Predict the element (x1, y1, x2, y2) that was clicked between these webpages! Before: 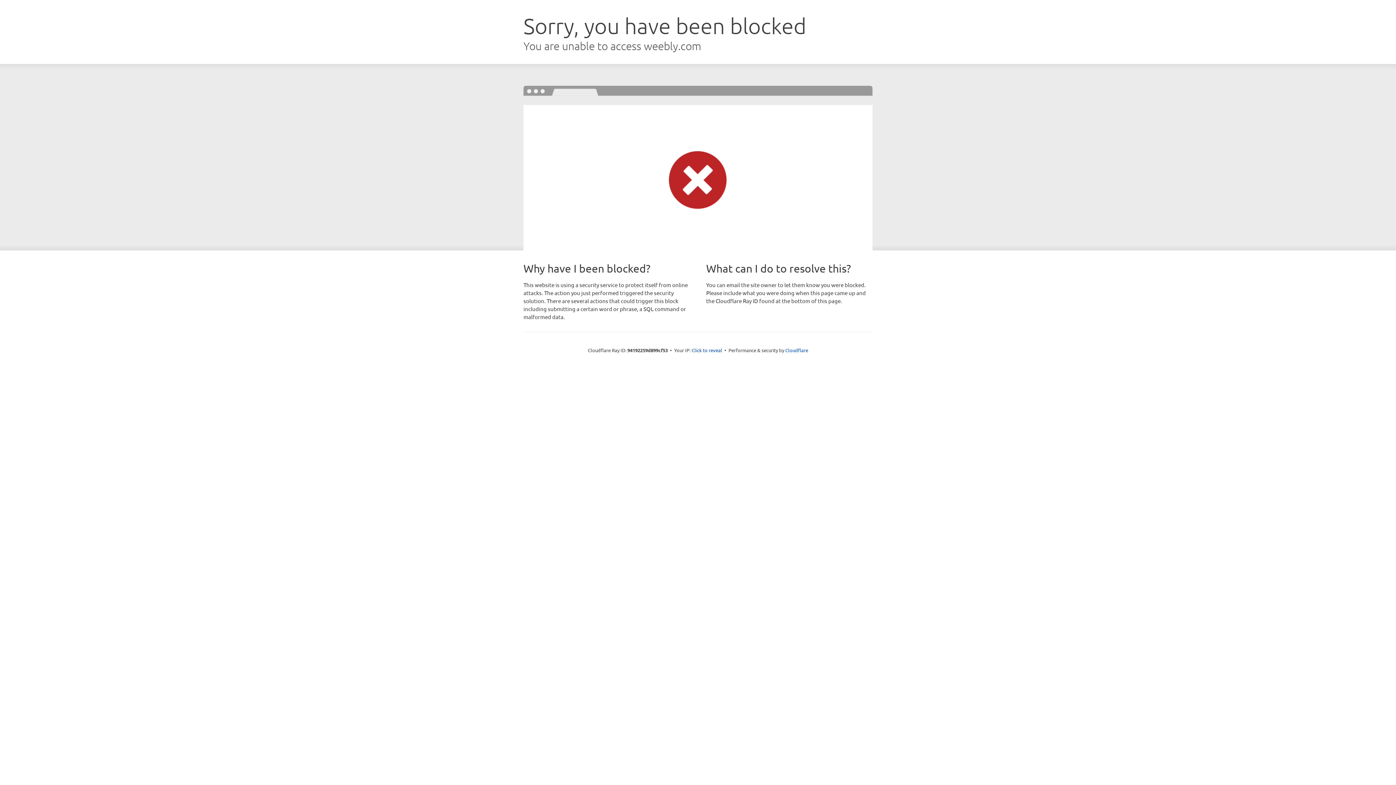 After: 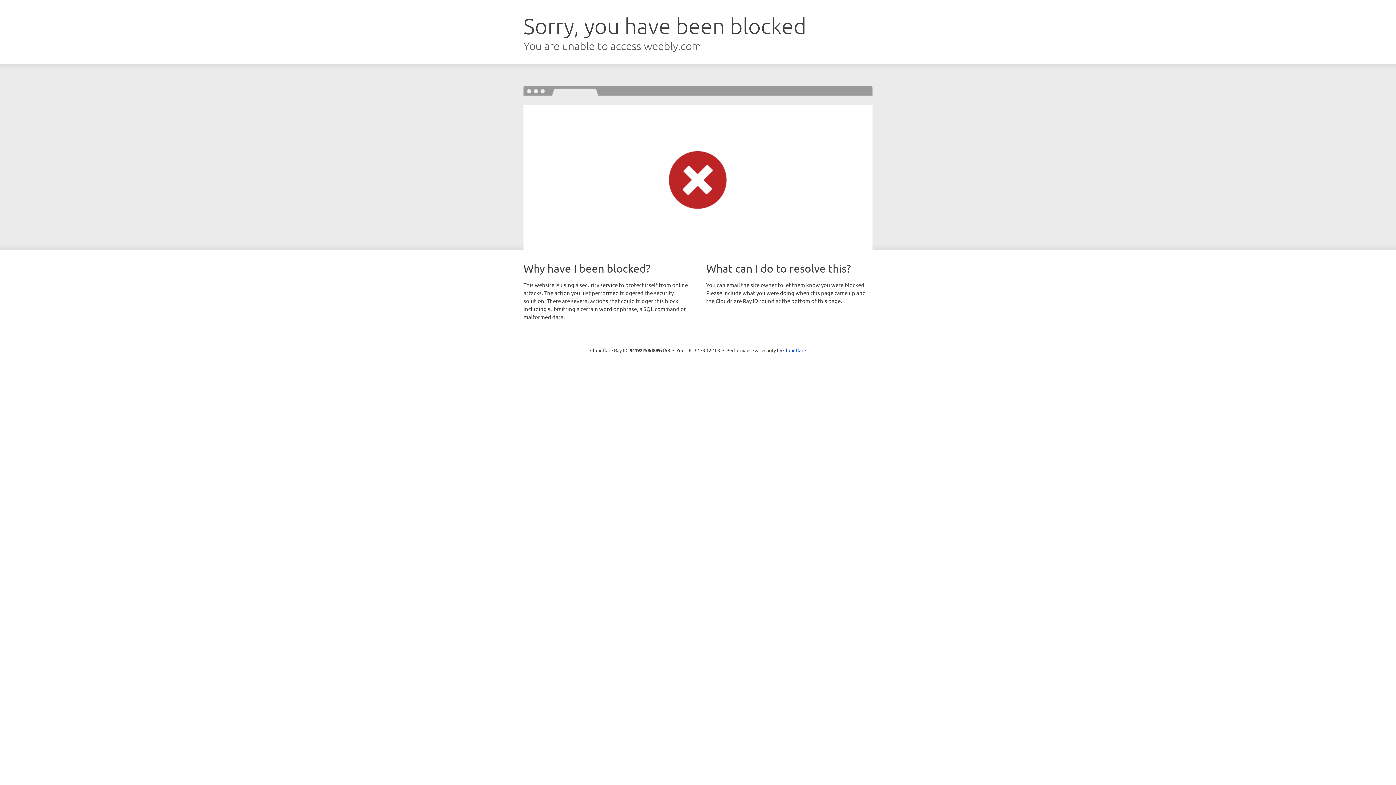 Action: bbox: (691, 346, 722, 353) label: Click to reveal